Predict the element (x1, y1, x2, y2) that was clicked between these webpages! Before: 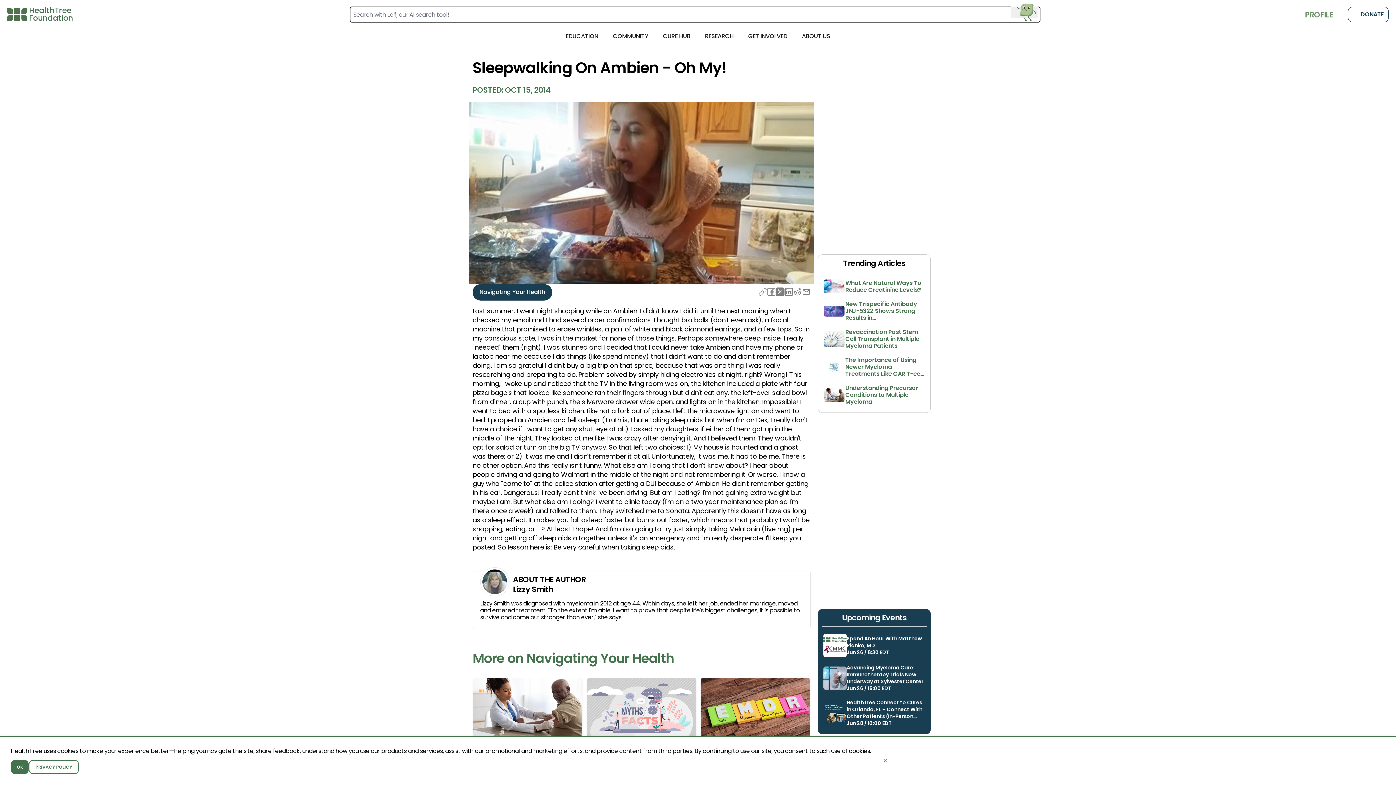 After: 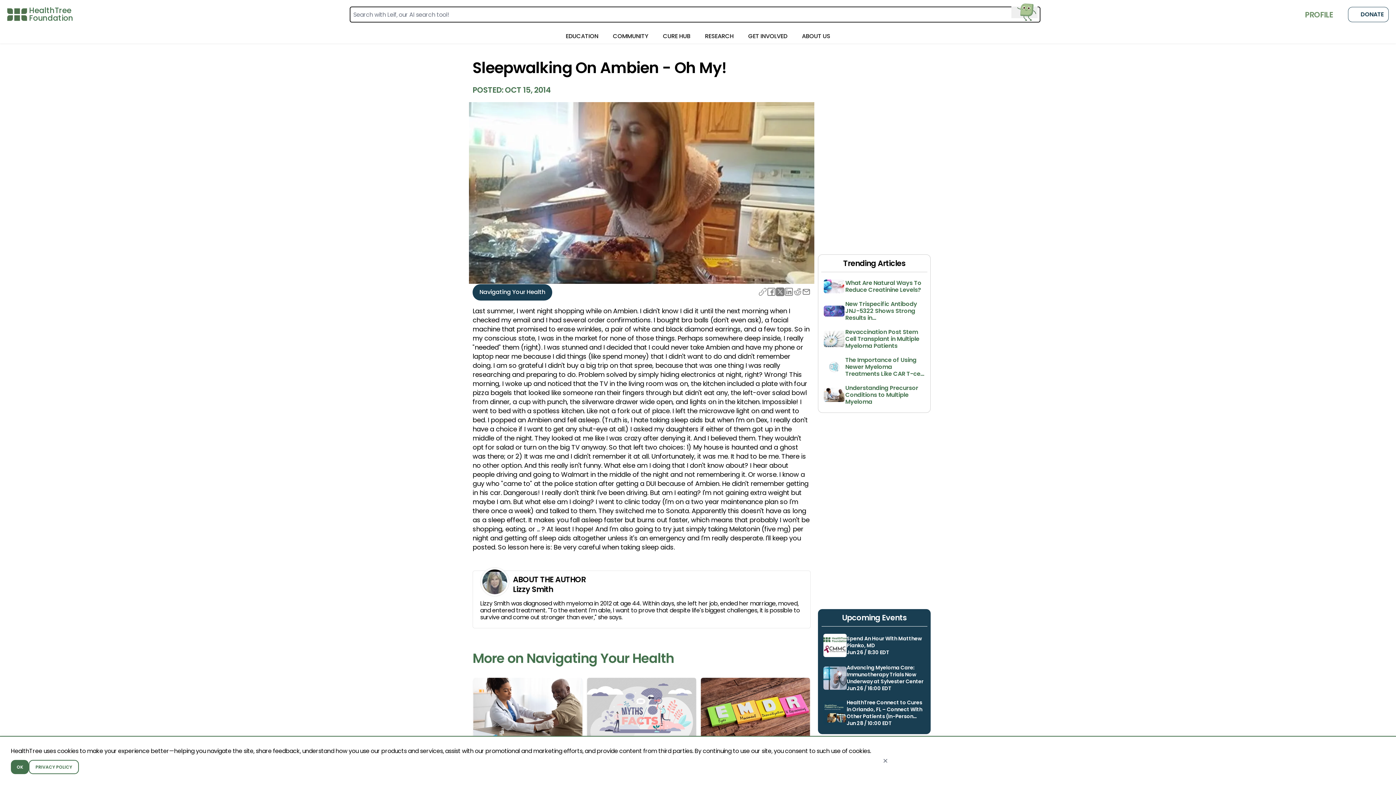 Action: bbox: (784, 287, 793, 296)